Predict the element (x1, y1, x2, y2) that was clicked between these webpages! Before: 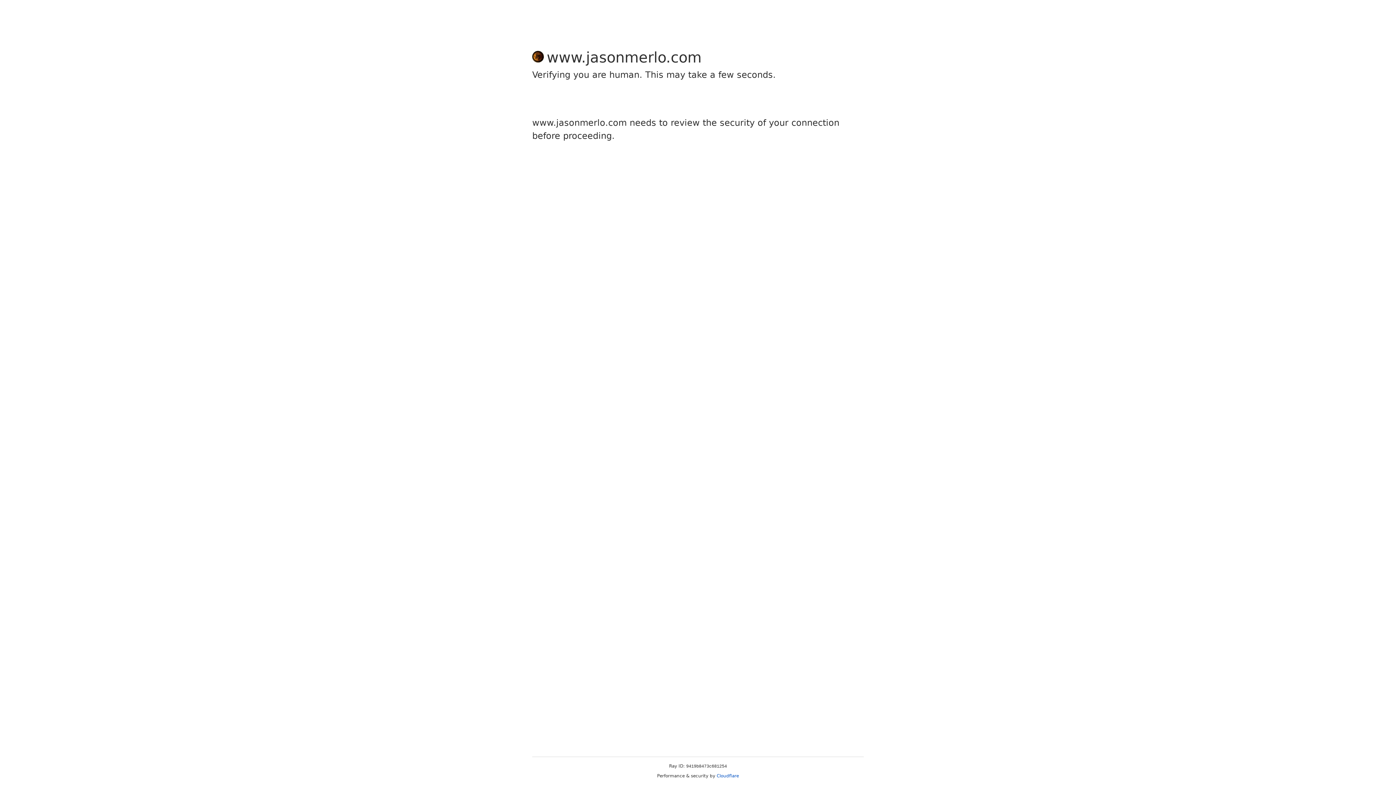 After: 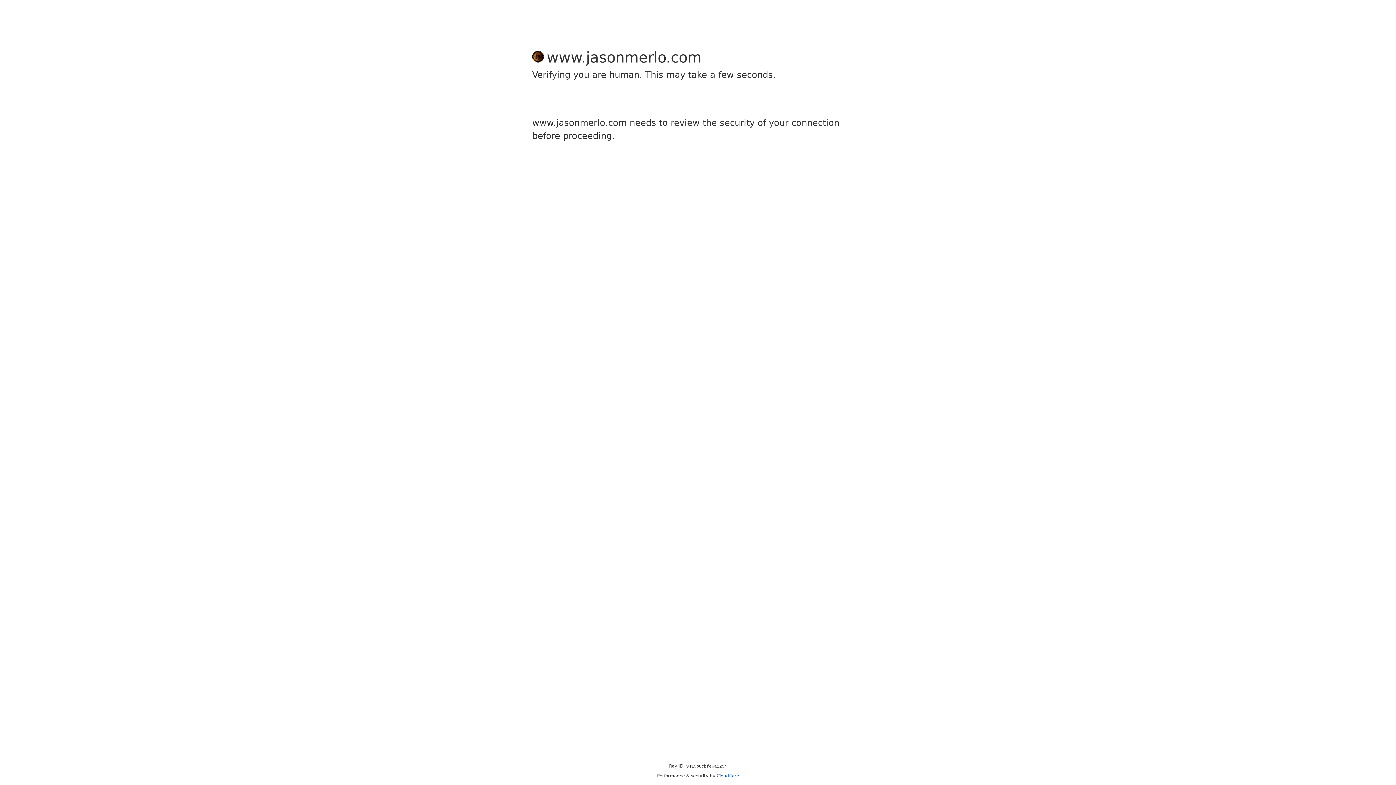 Action: bbox: (716, 773, 739, 778) label: Cloudflare